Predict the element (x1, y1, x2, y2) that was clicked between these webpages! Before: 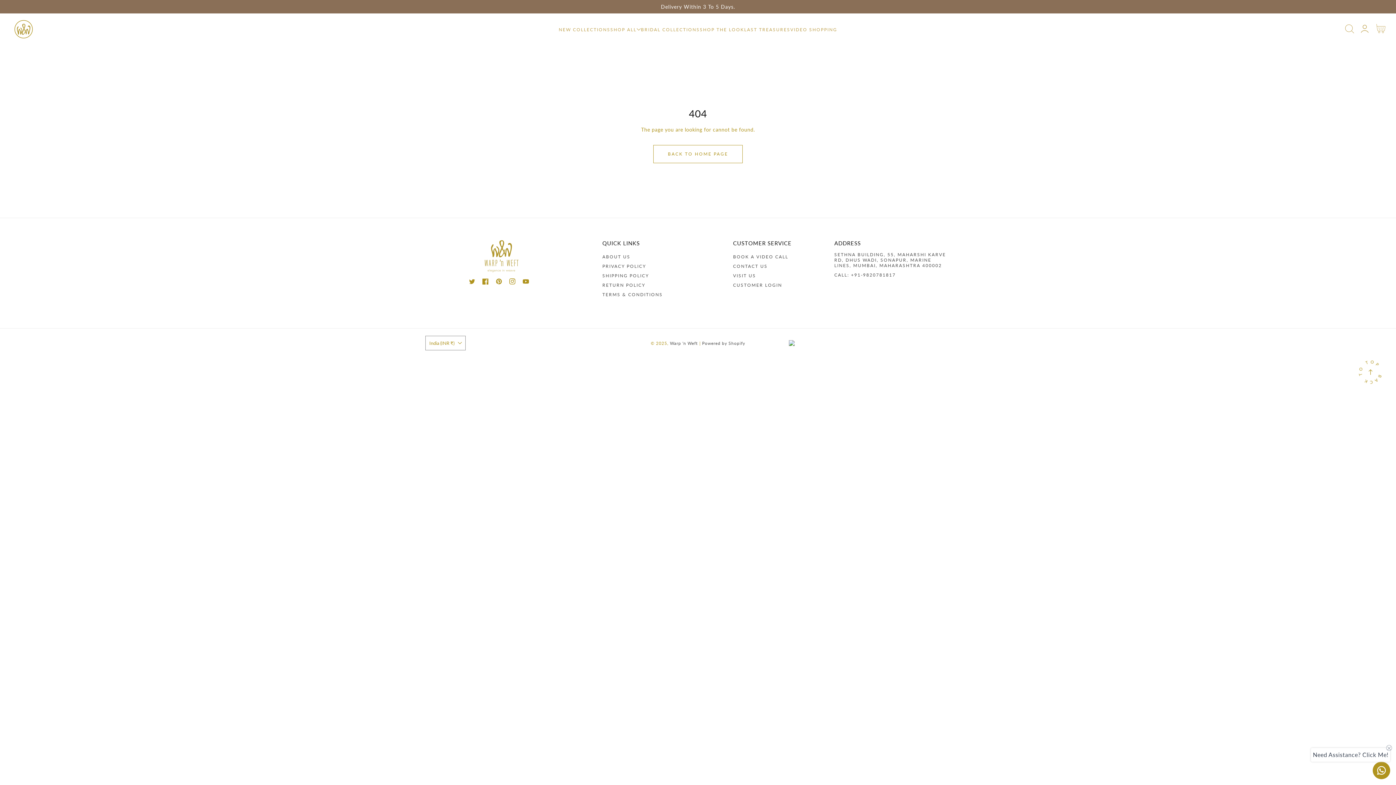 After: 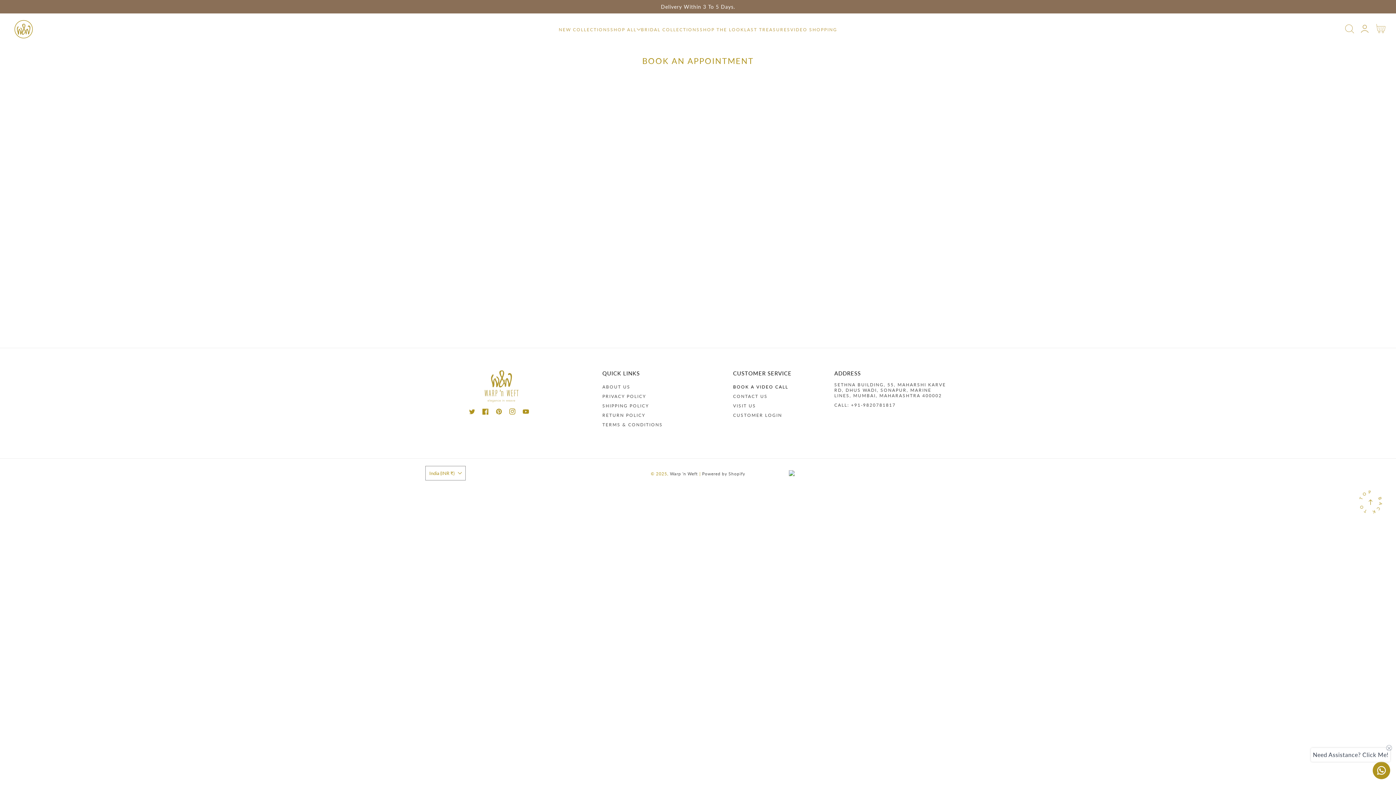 Action: label: BOOK A VIDEO CALL bbox: (733, 254, 788, 259)